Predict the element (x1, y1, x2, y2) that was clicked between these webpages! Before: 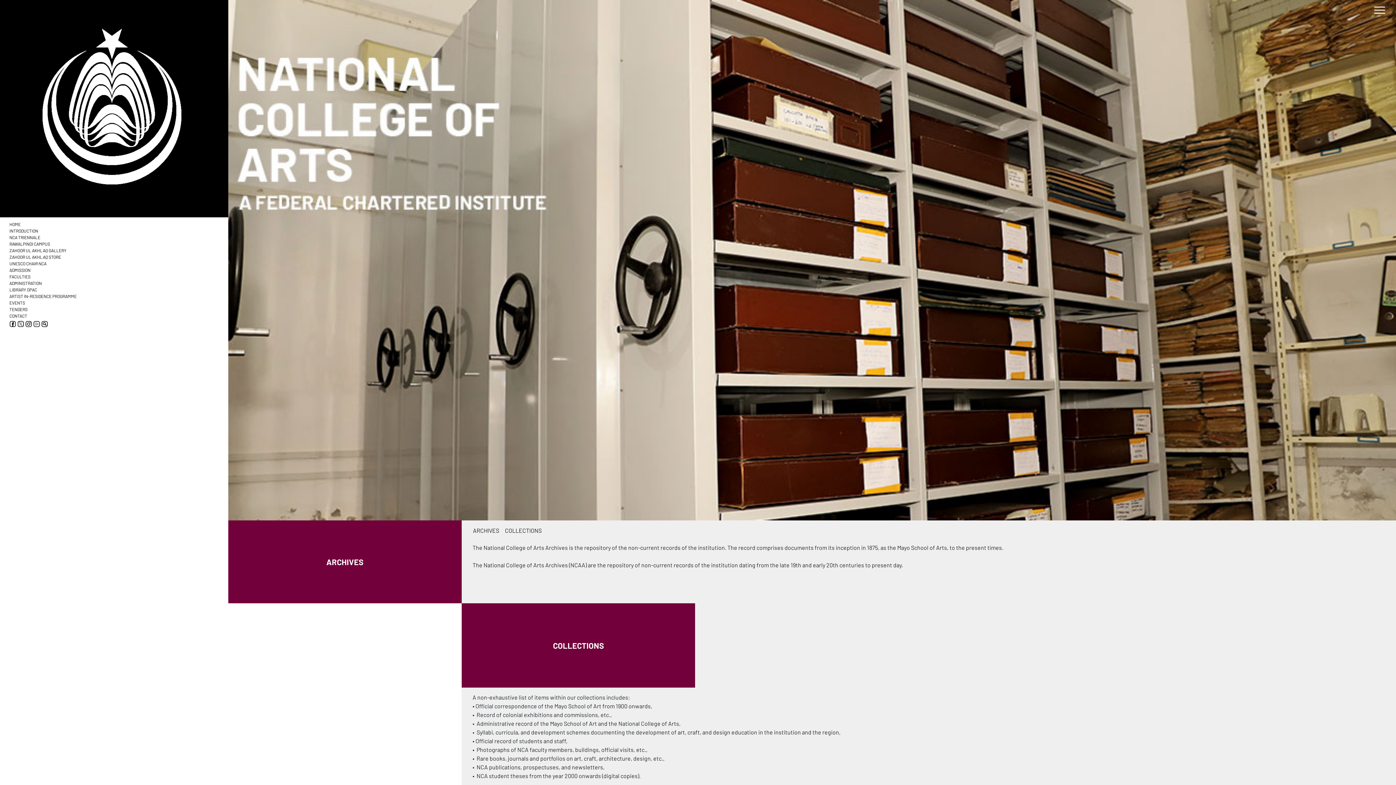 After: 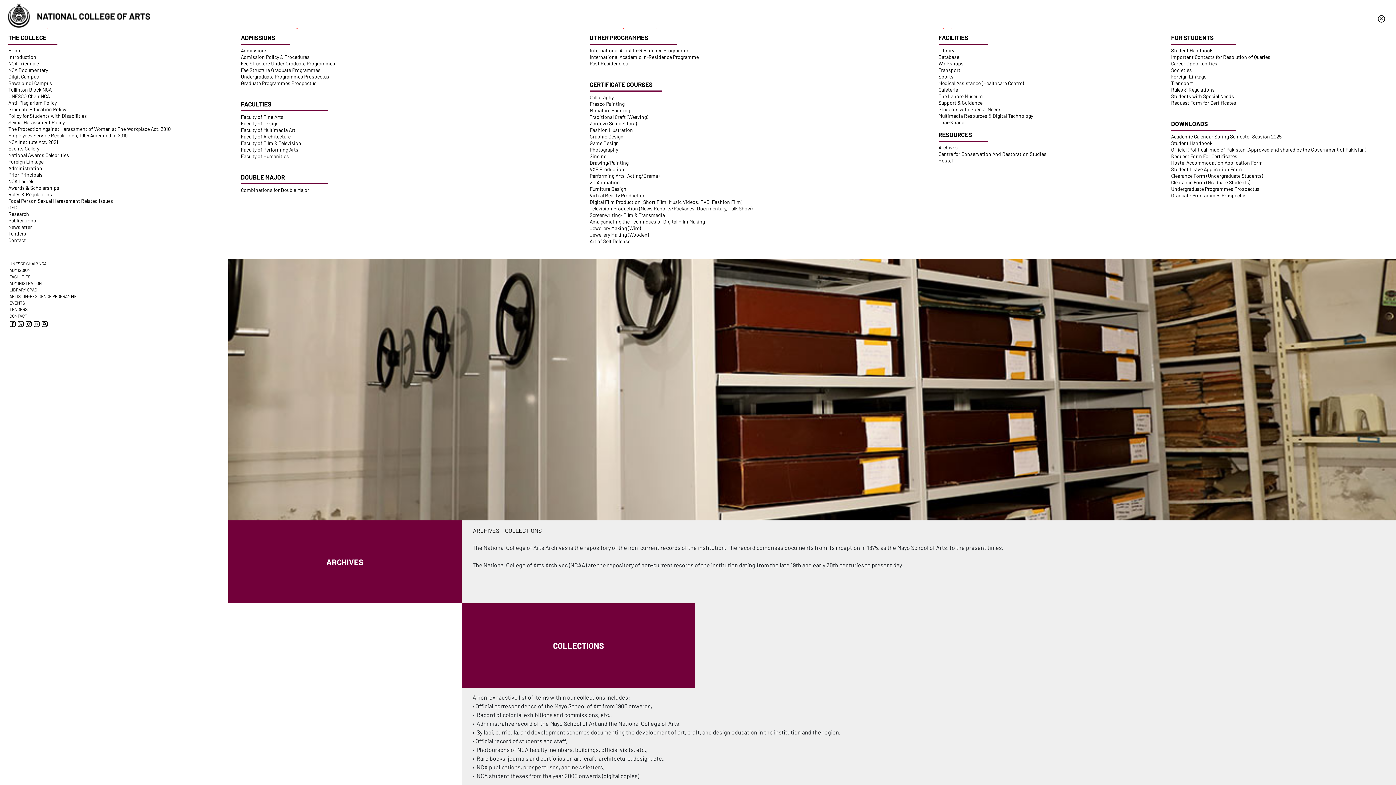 Action: bbox: (1371, 0, 1396, 18) label: (CURRENT)